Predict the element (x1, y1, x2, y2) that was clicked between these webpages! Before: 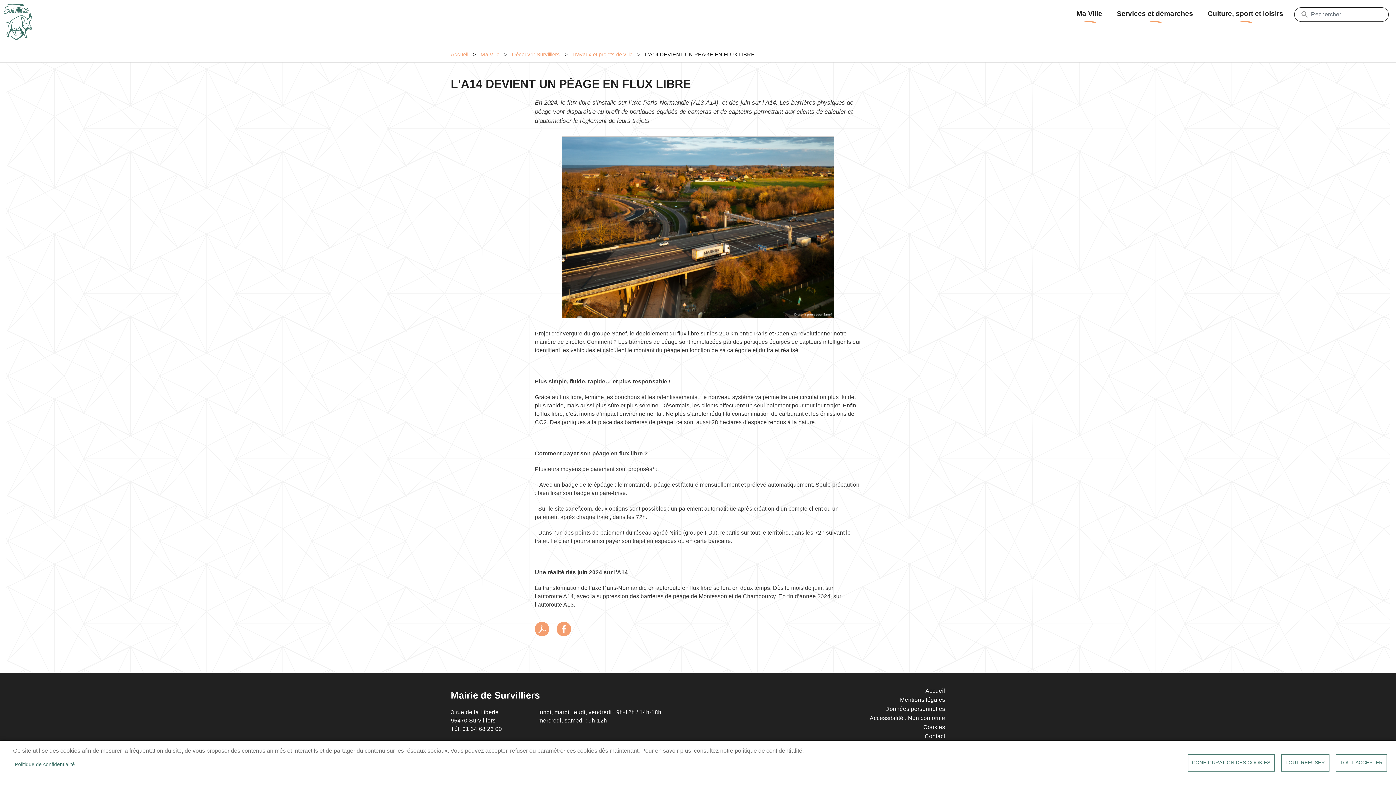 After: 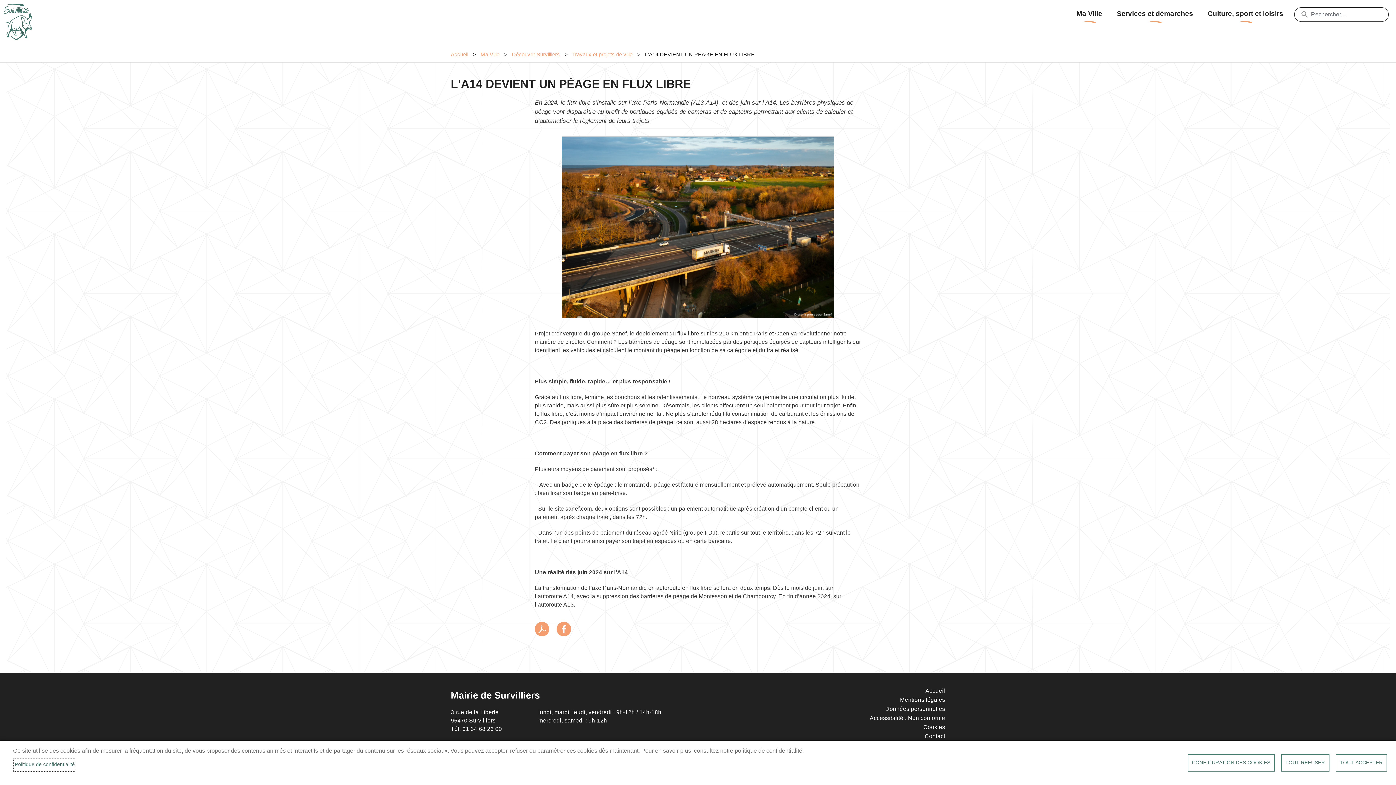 Action: bbox: (13, 758, 75, 772) label: Politique de confidentialité